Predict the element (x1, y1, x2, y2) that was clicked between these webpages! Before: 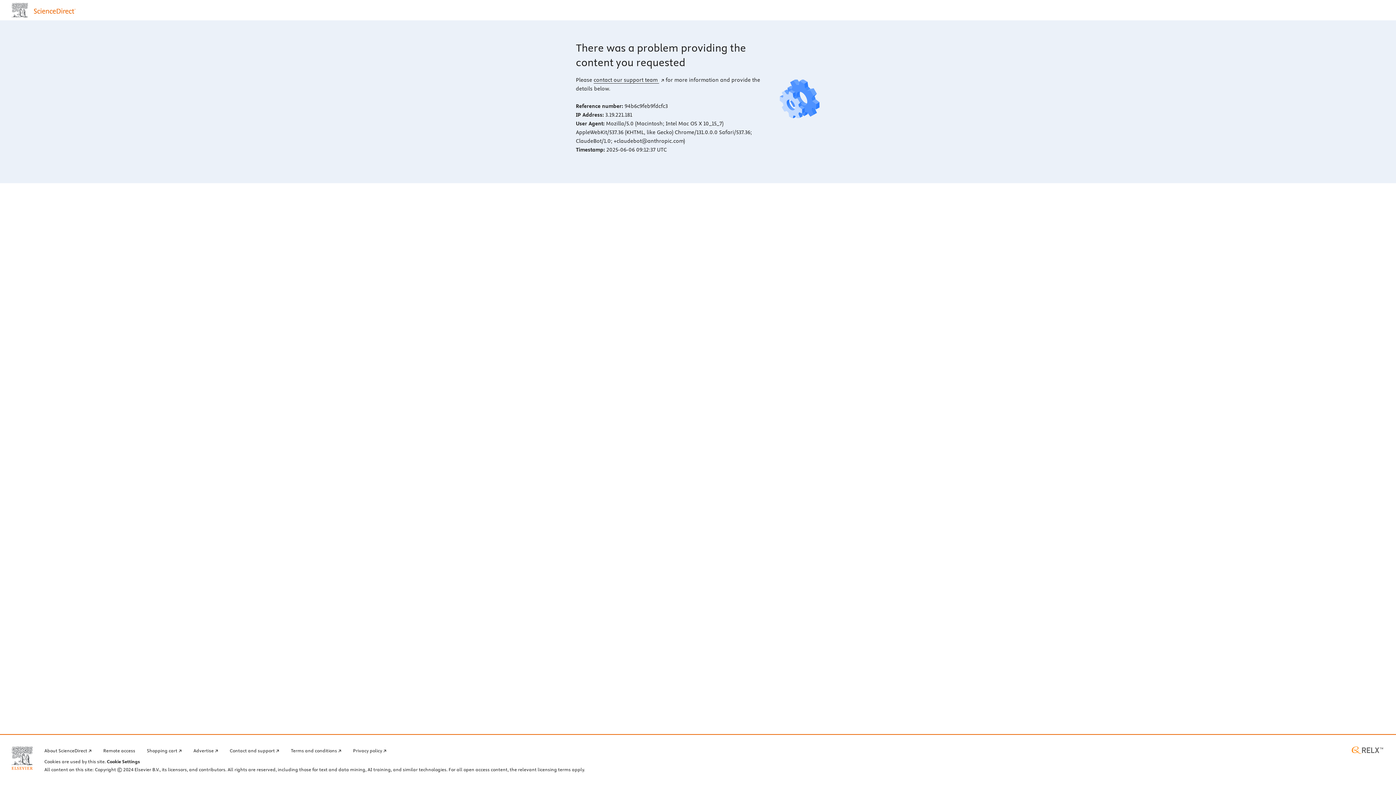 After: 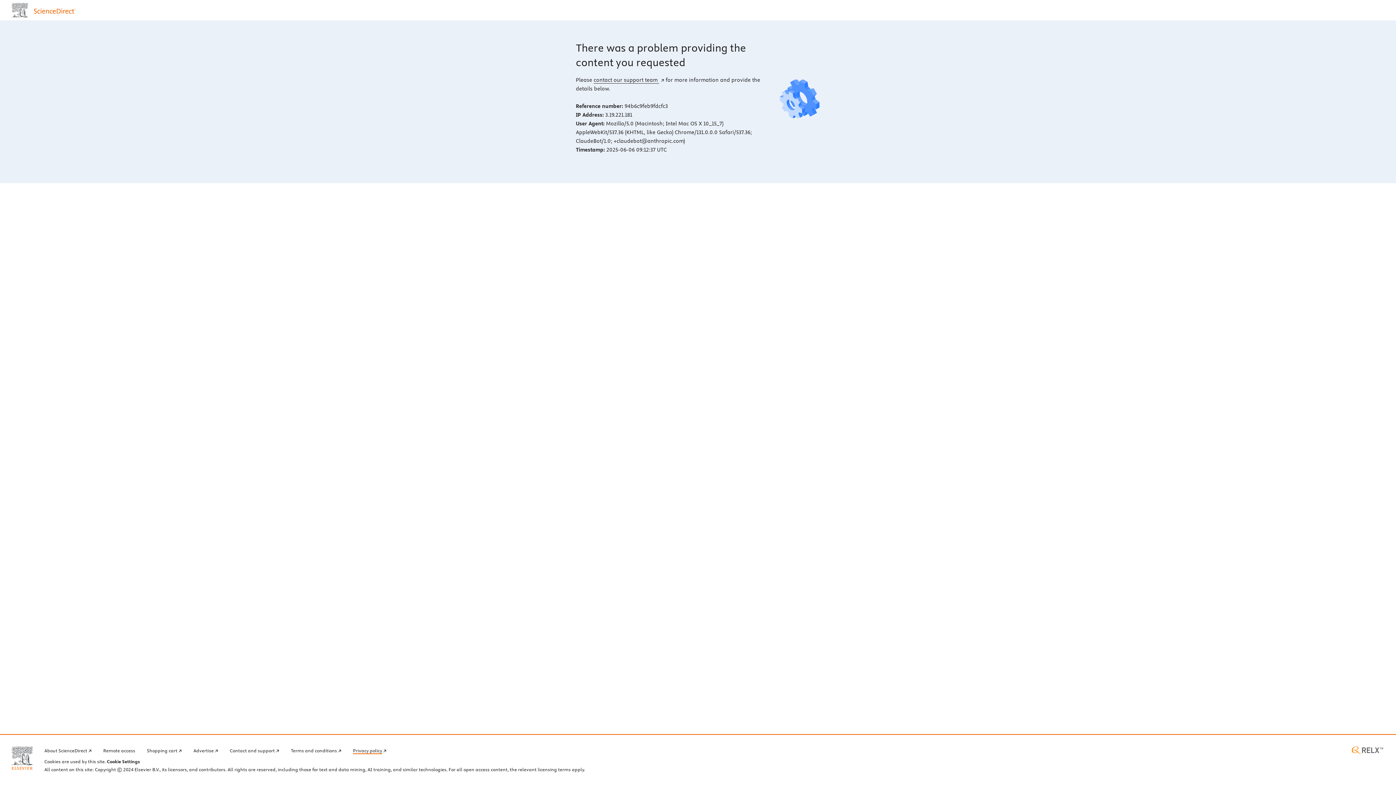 Action: bbox: (353, 746, 386, 754) label: Privacy policy